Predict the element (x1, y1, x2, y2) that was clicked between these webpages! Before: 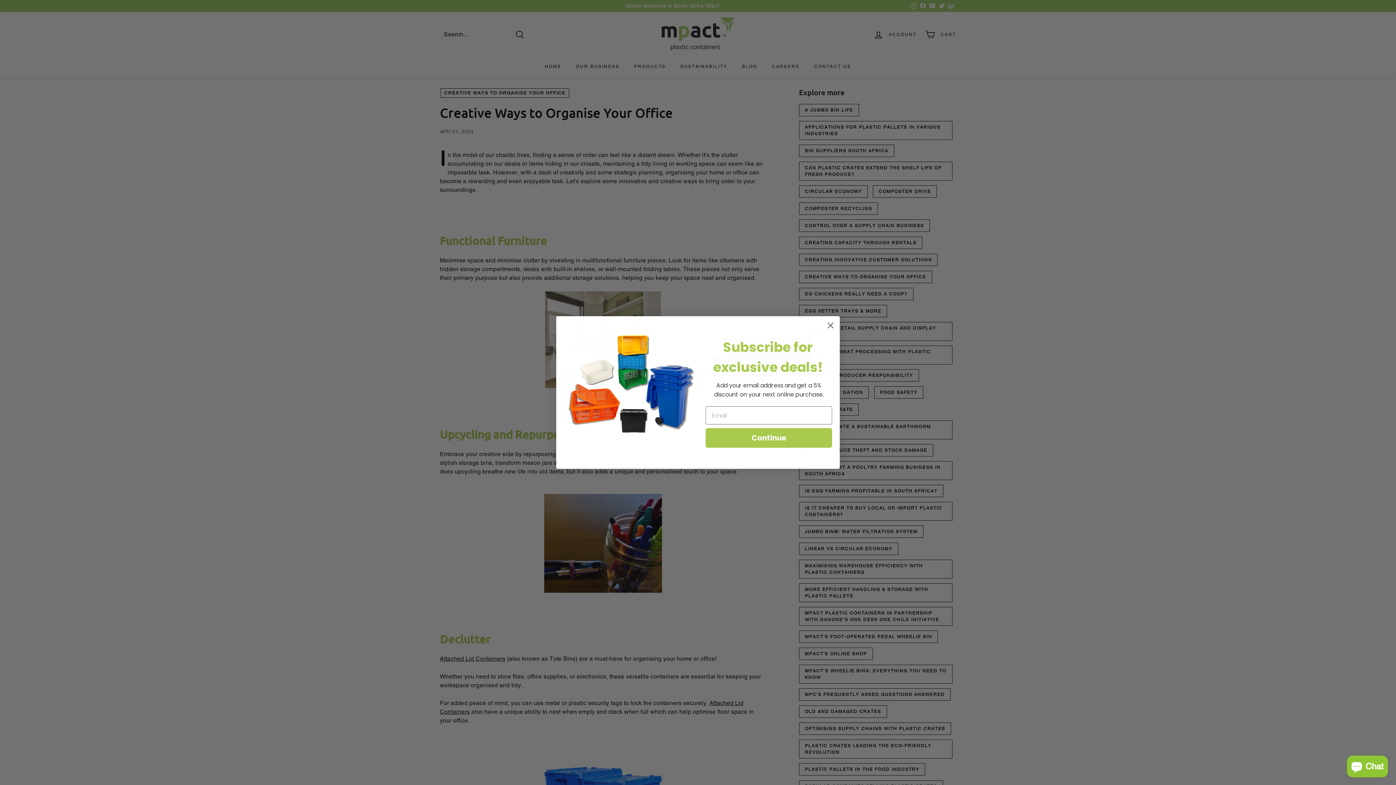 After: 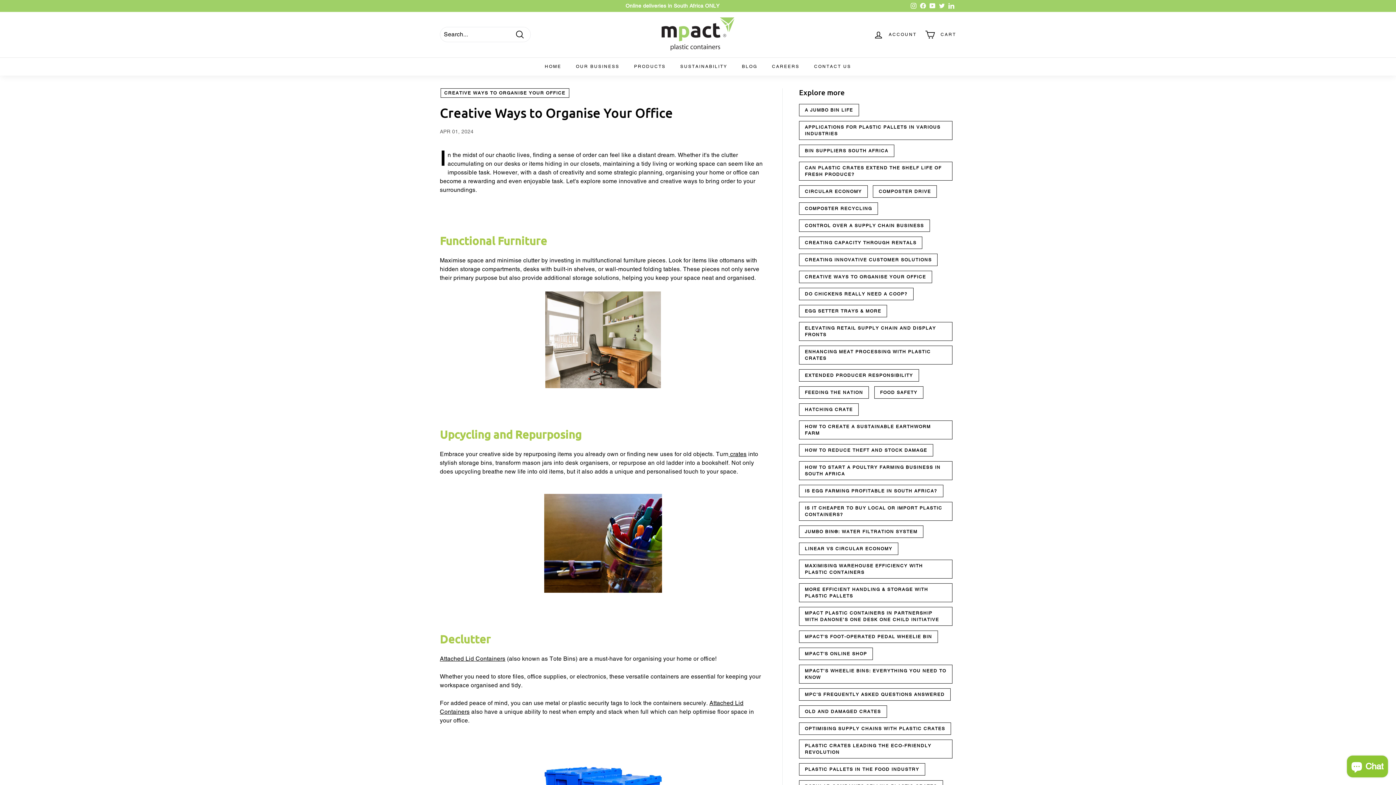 Action: label: Close dialog bbox: (824, 319, 837, 332)